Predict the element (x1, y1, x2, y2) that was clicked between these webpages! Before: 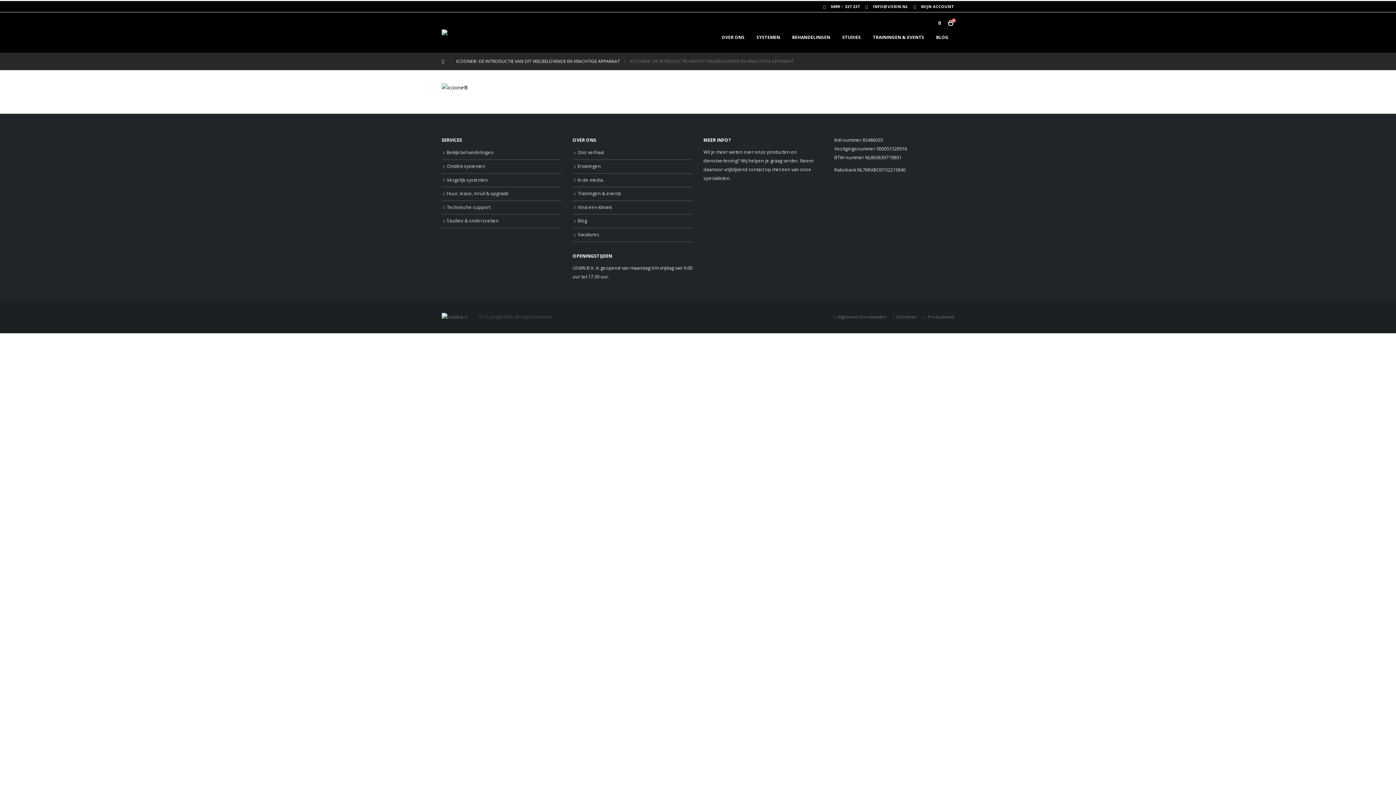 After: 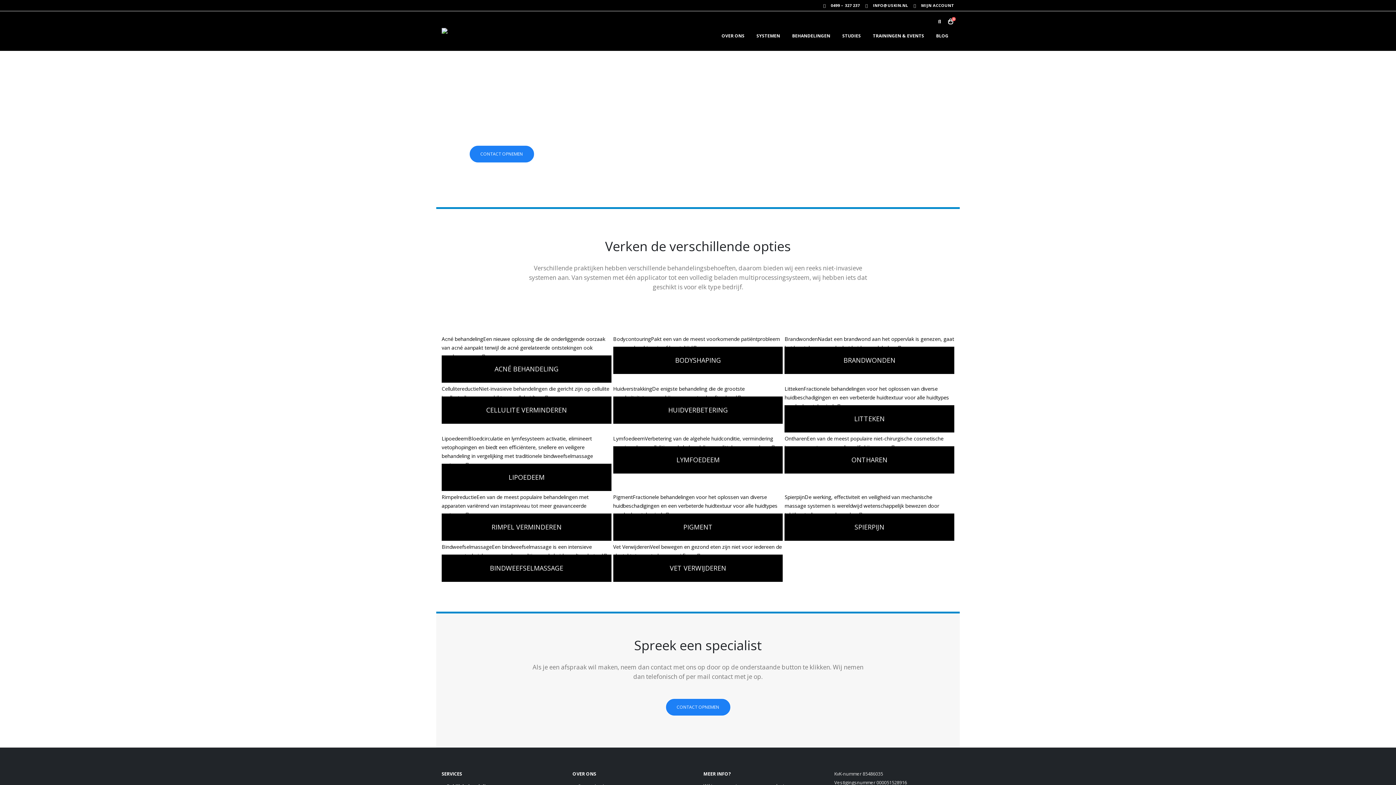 Action: bbox: (786, 30, 836, 44) label: BEHANDELINGEN